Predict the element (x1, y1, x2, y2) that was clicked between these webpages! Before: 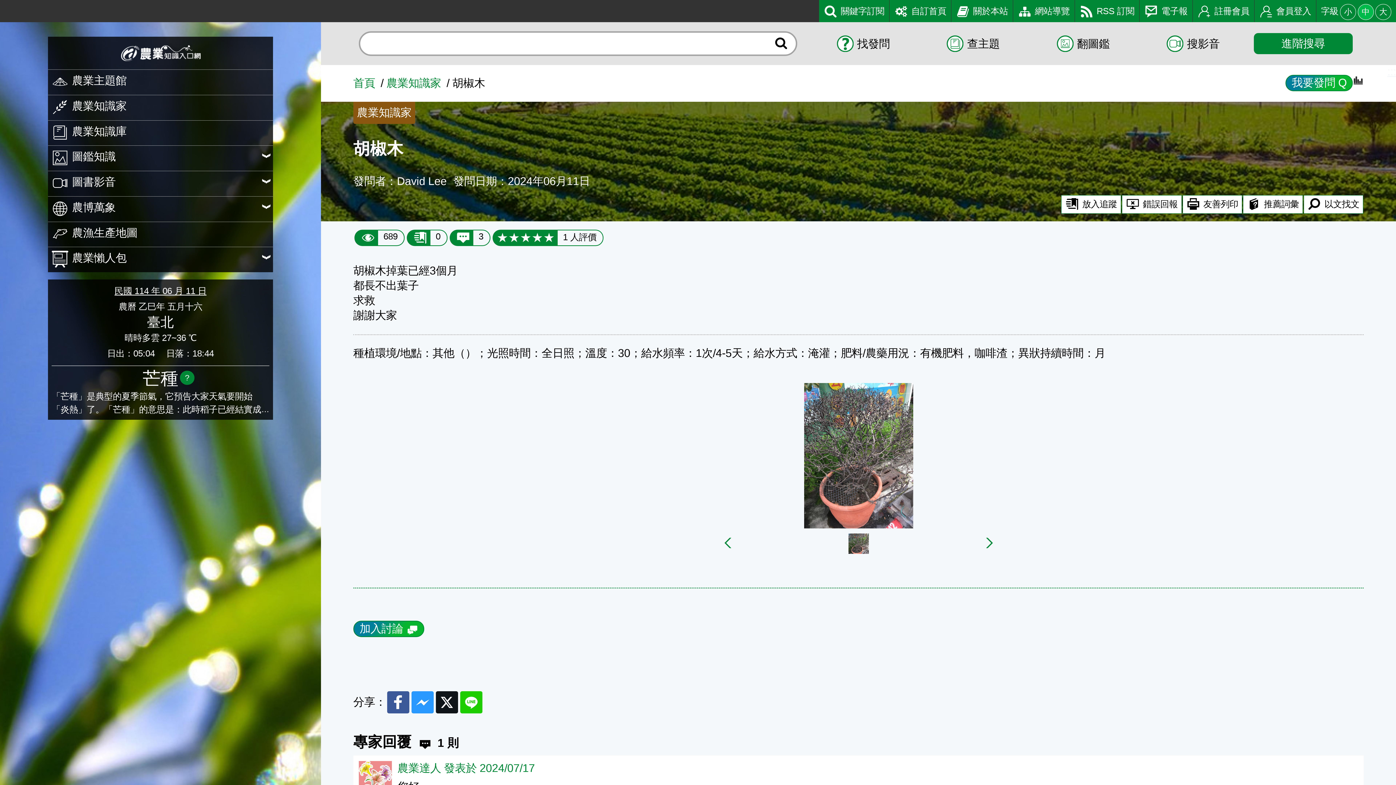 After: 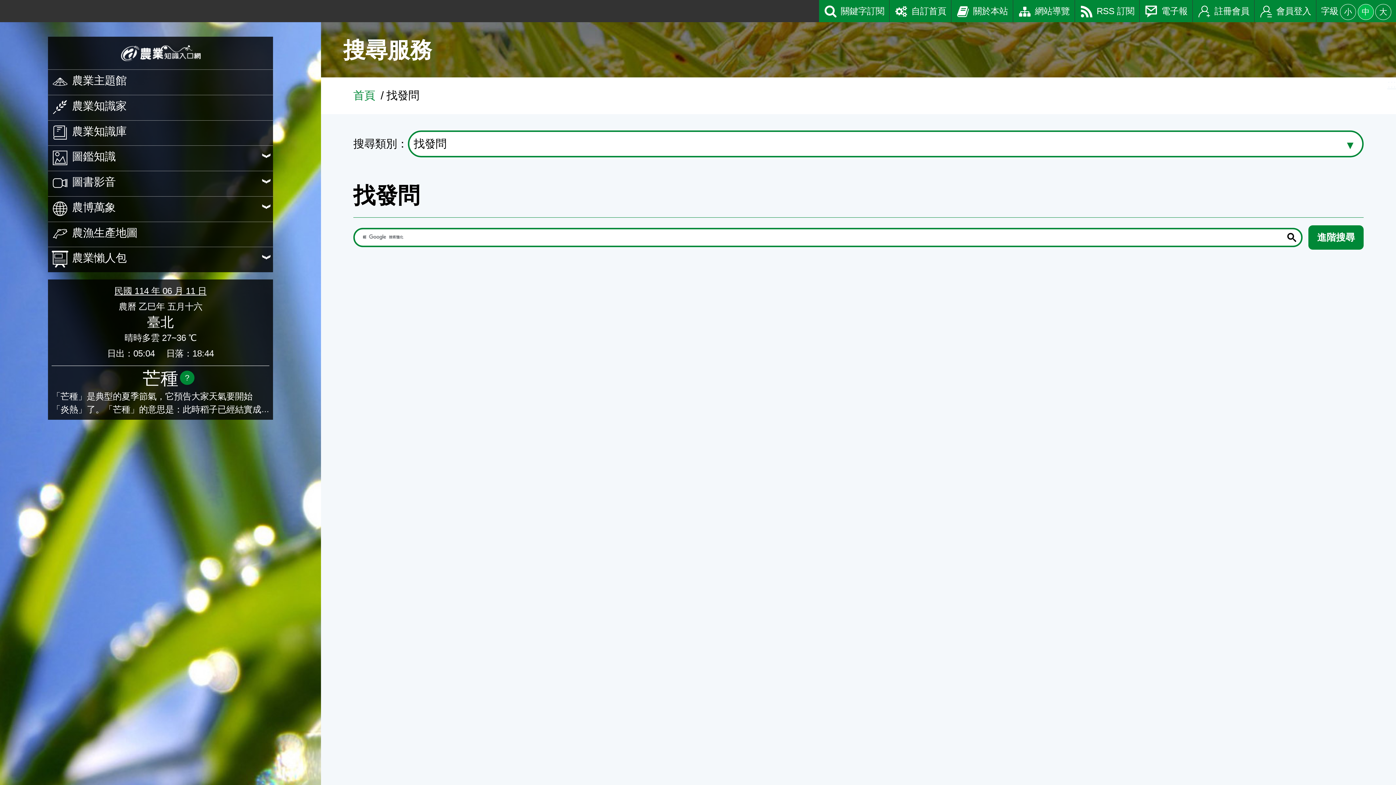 Action: bbox: (814, 33, 913, 54) label: 找發問